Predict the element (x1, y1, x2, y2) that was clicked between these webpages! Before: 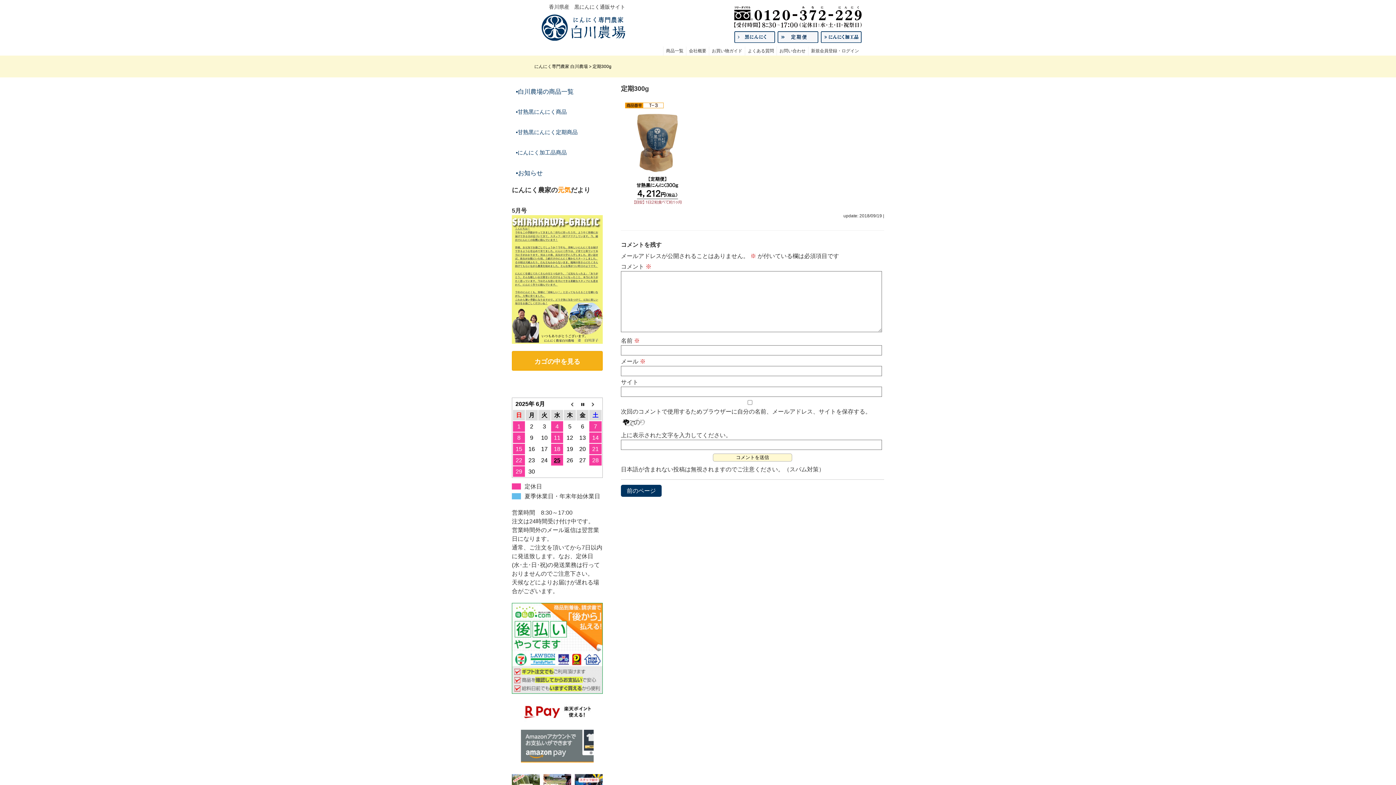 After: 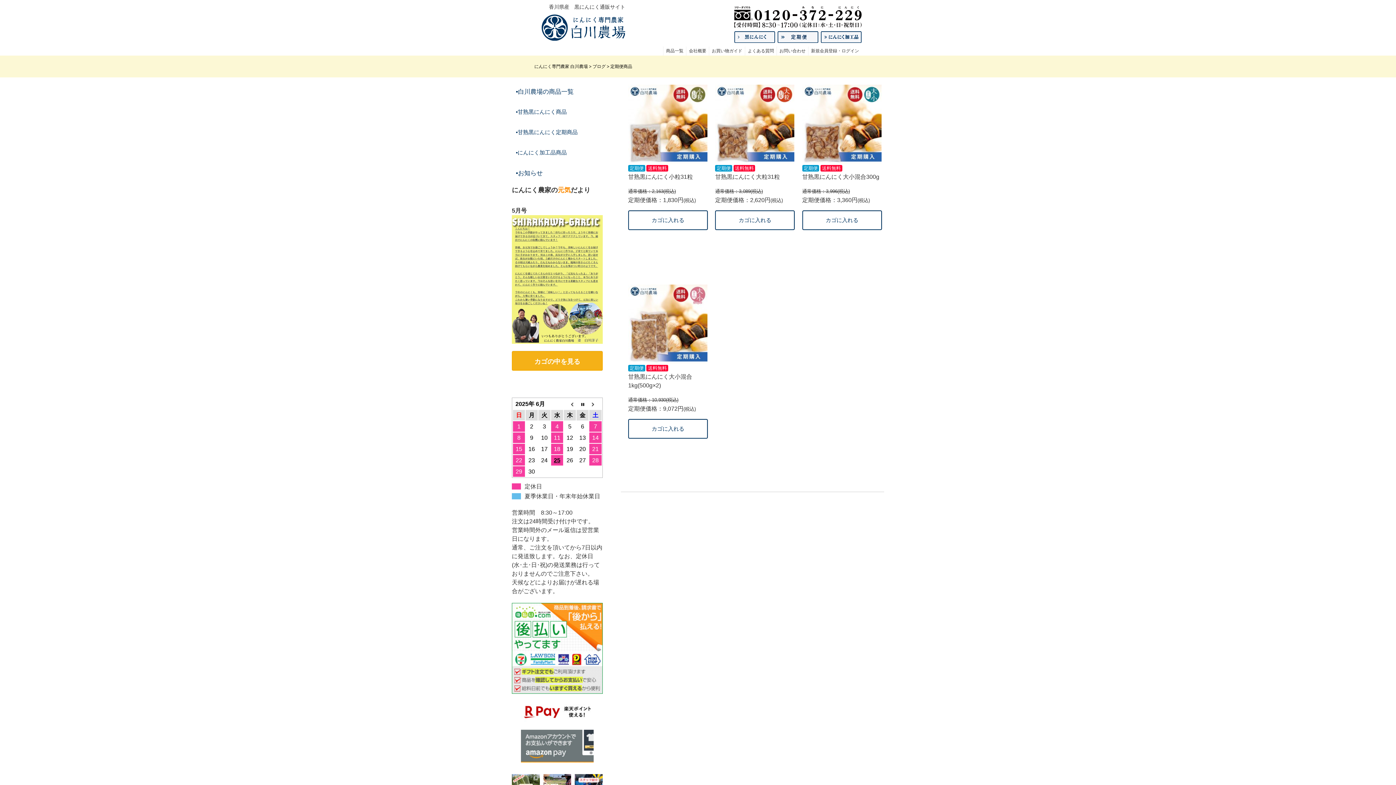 Action: bbox: (512, 125, 602, 138) label: ▪甘熟黒にんにく定期商品